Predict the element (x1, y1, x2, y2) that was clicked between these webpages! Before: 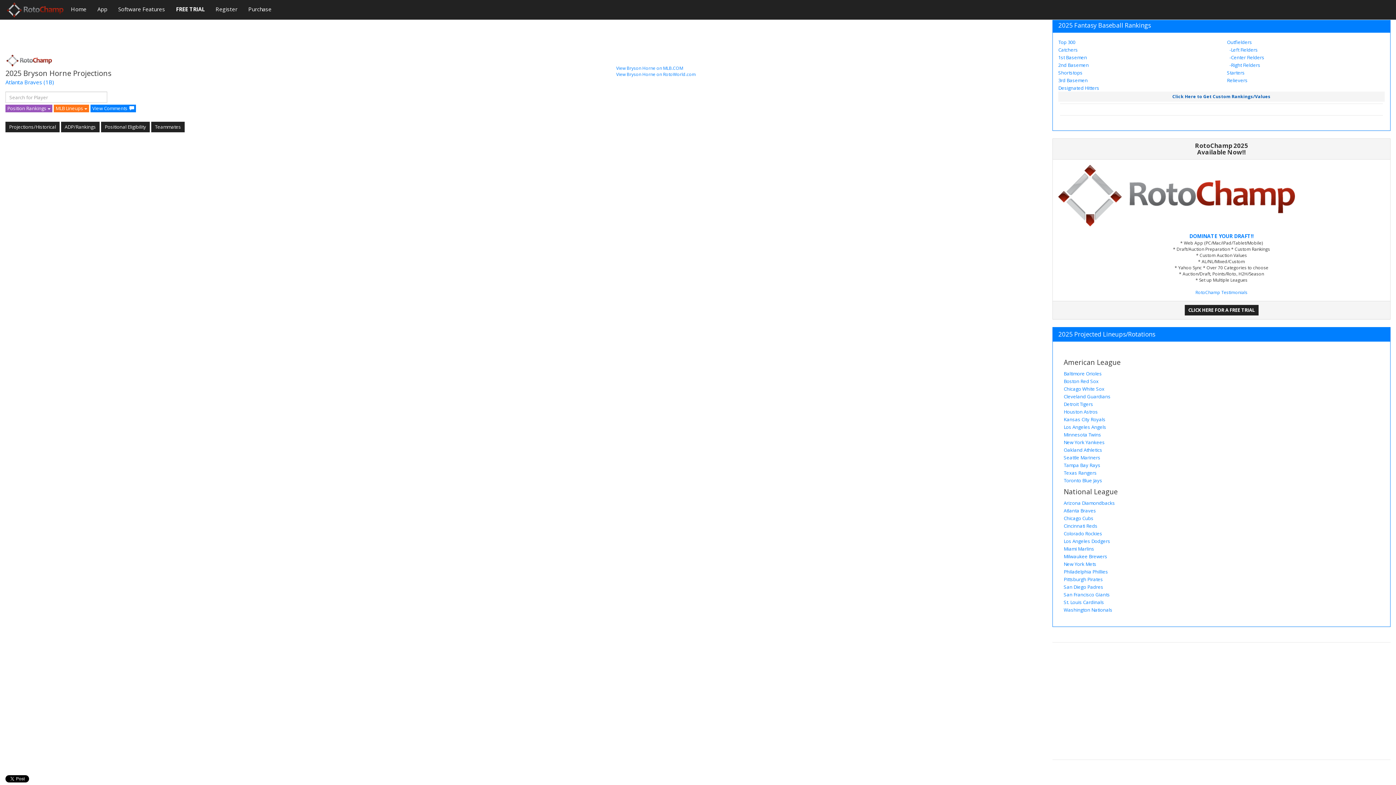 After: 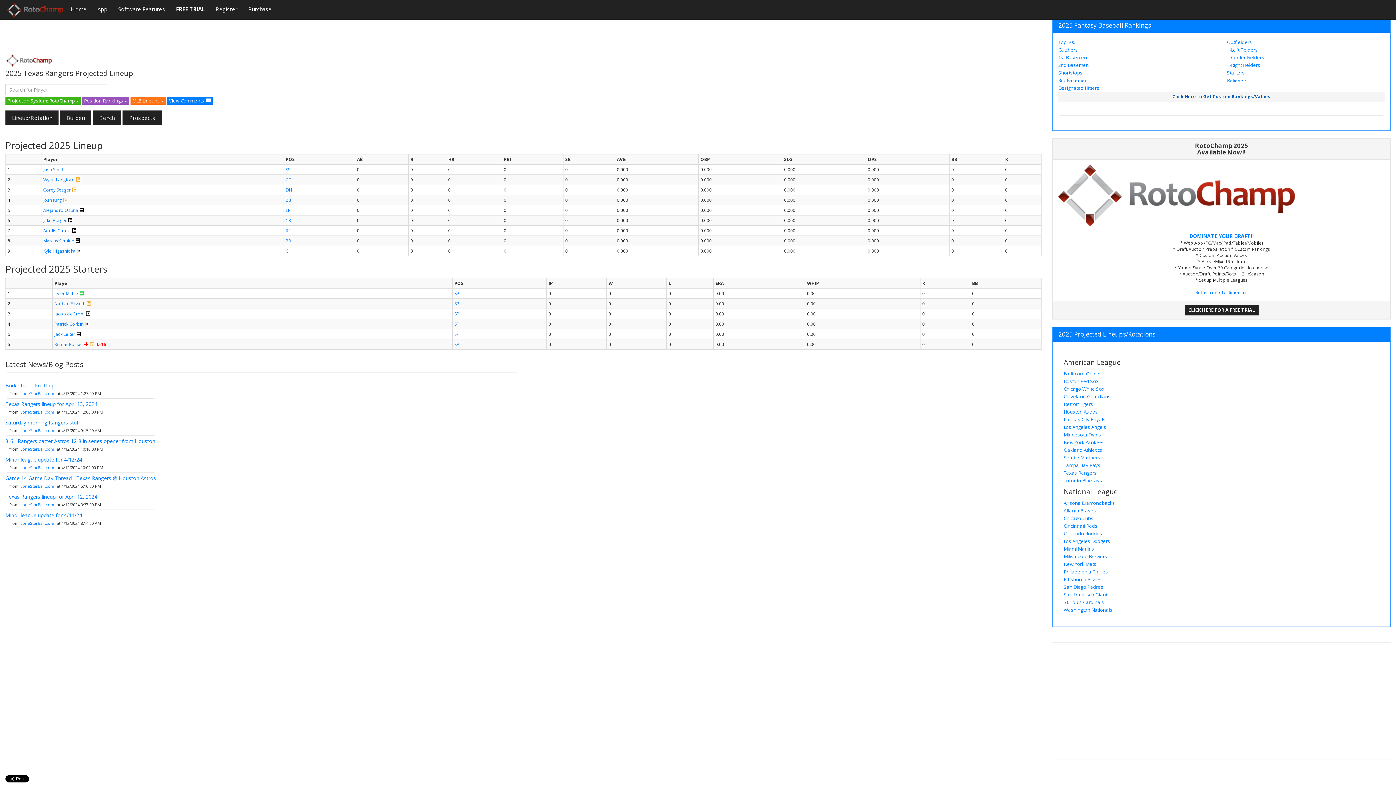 Action: label: Texas Rangers bbox: (1064, 469, 1097, 476)